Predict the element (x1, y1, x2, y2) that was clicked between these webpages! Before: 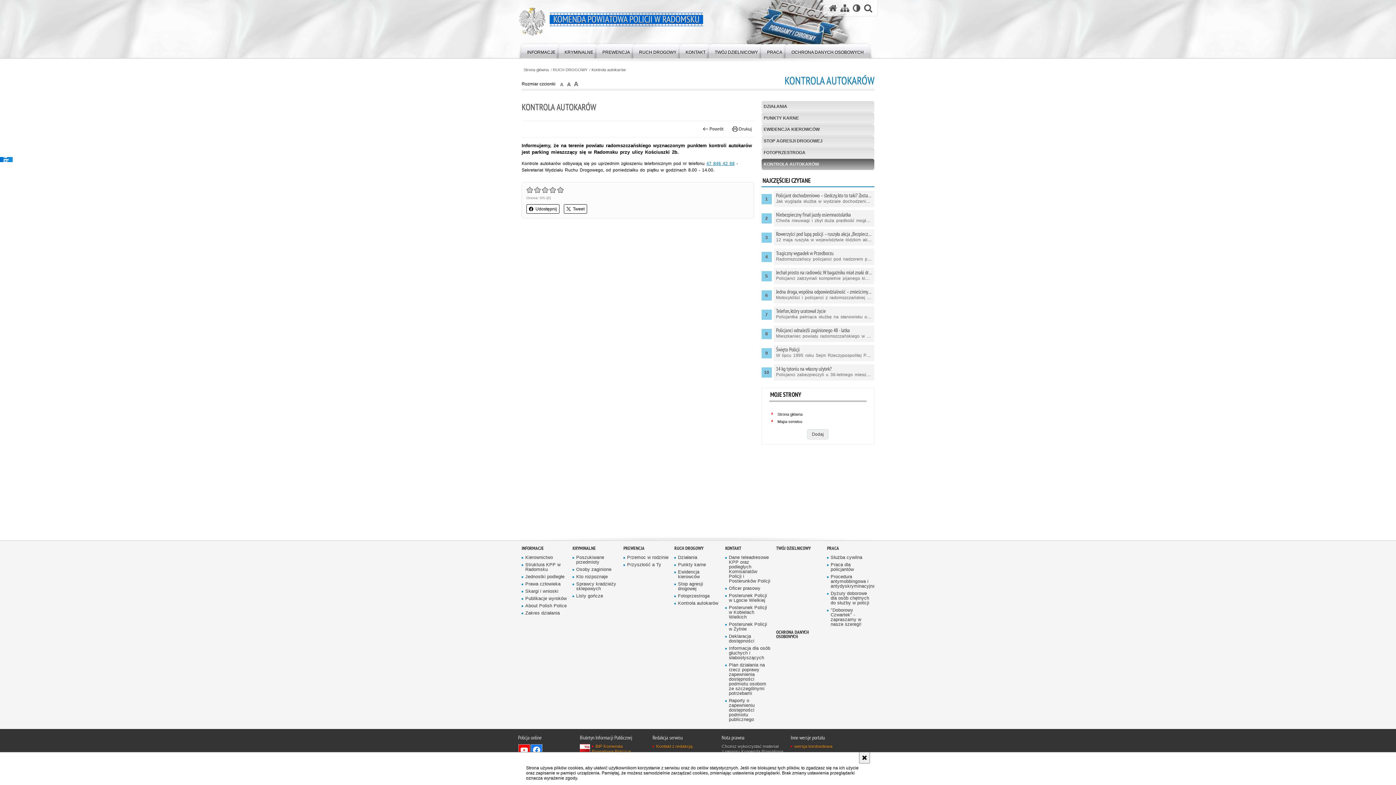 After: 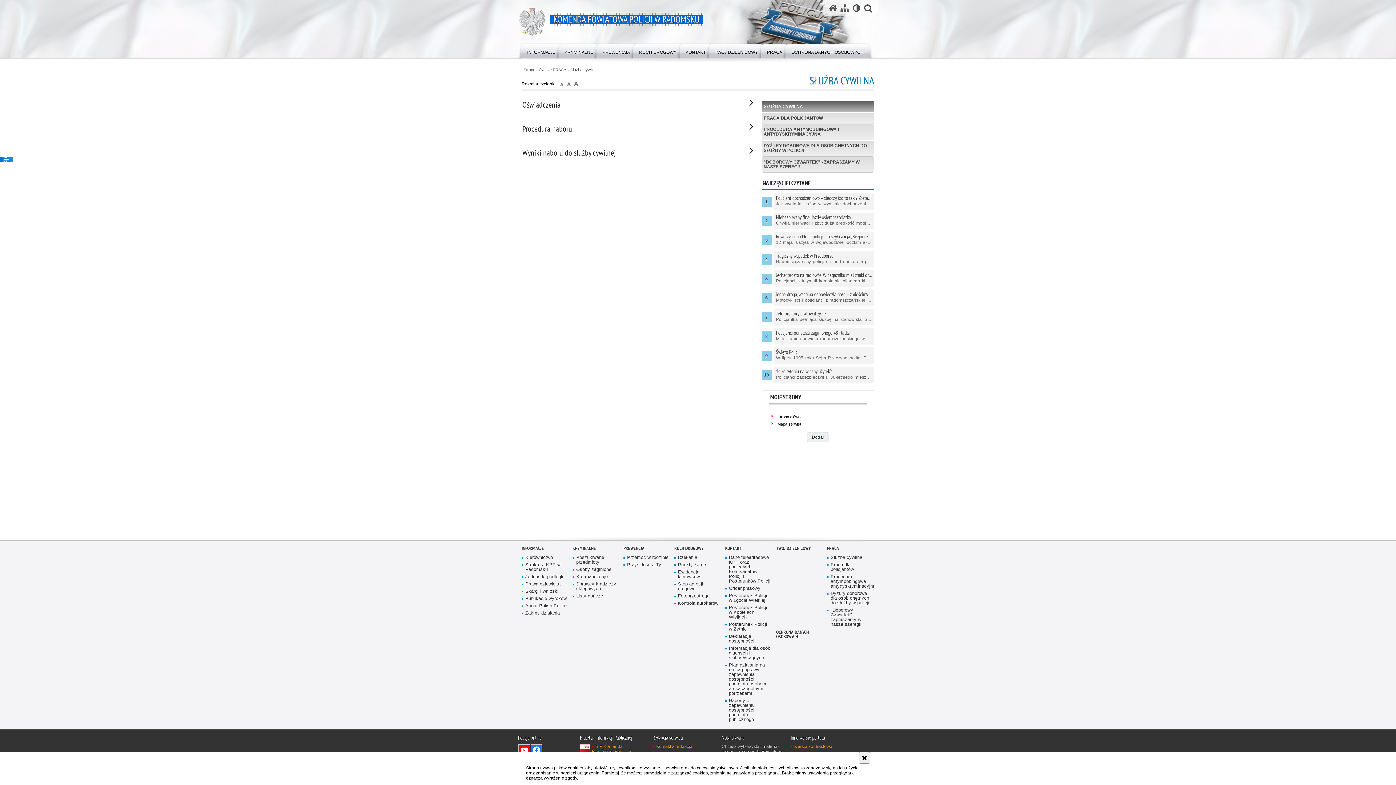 Action: label: Służba cywilna bbox: (827, 555, 873, 560)